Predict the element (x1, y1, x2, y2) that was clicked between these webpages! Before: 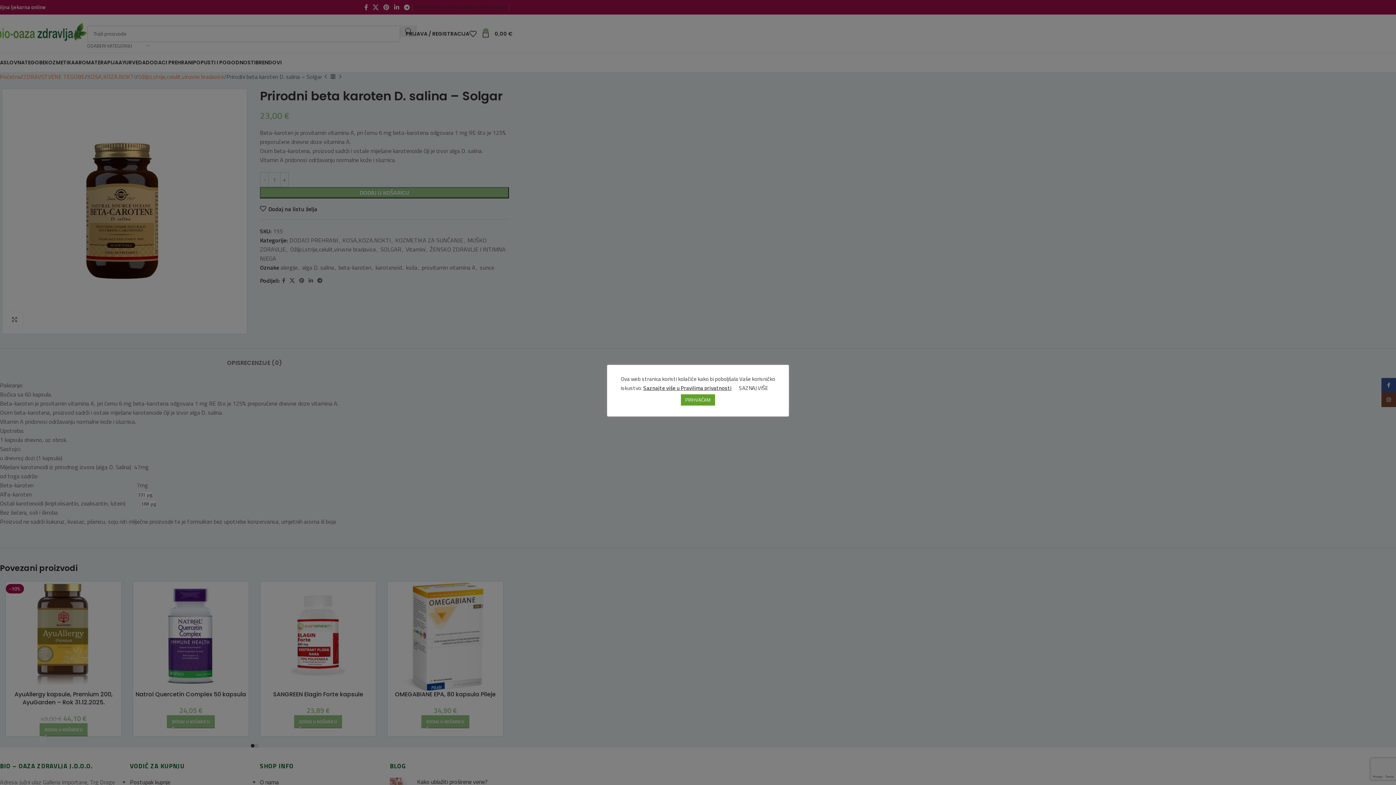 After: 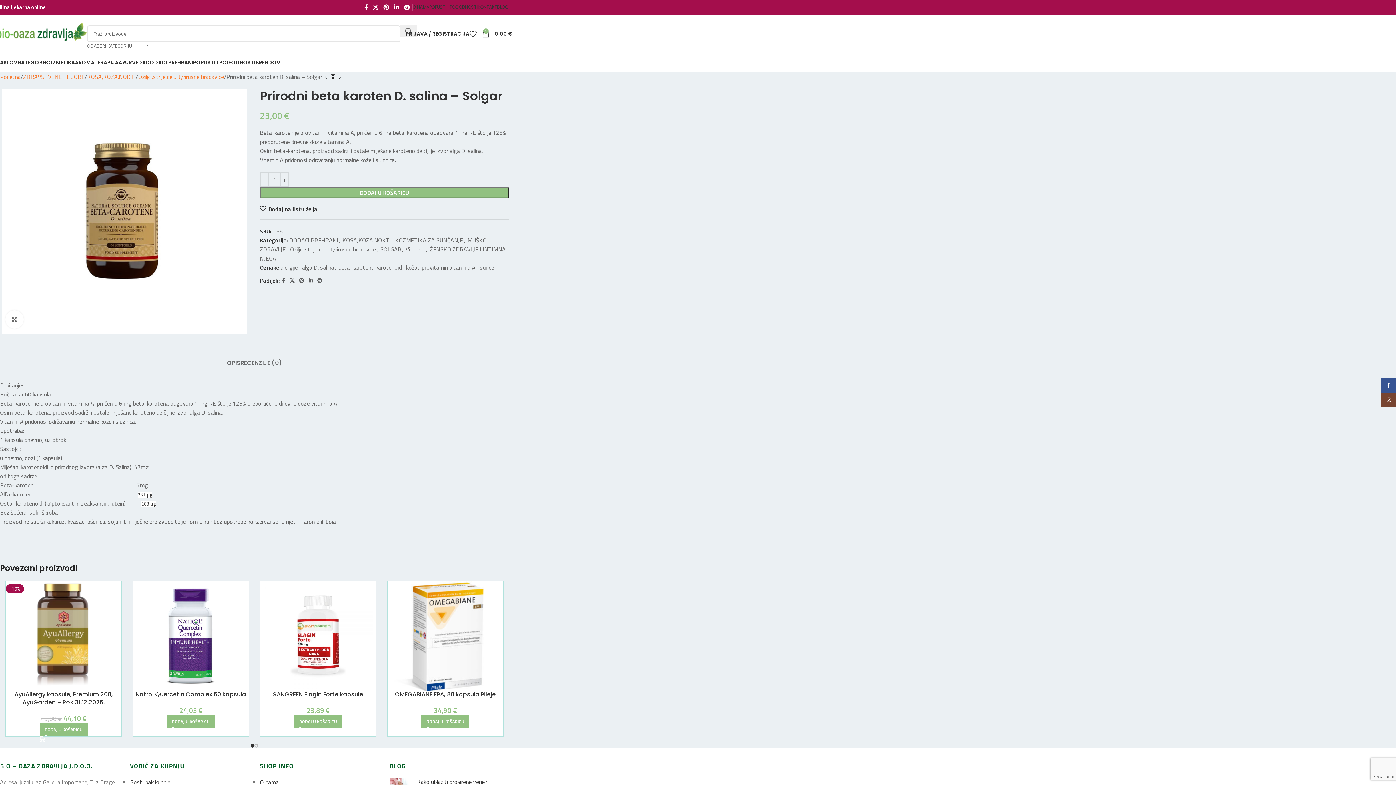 Action: label: PRIHVAĆAM bbox: (681, 394, 715, 405)